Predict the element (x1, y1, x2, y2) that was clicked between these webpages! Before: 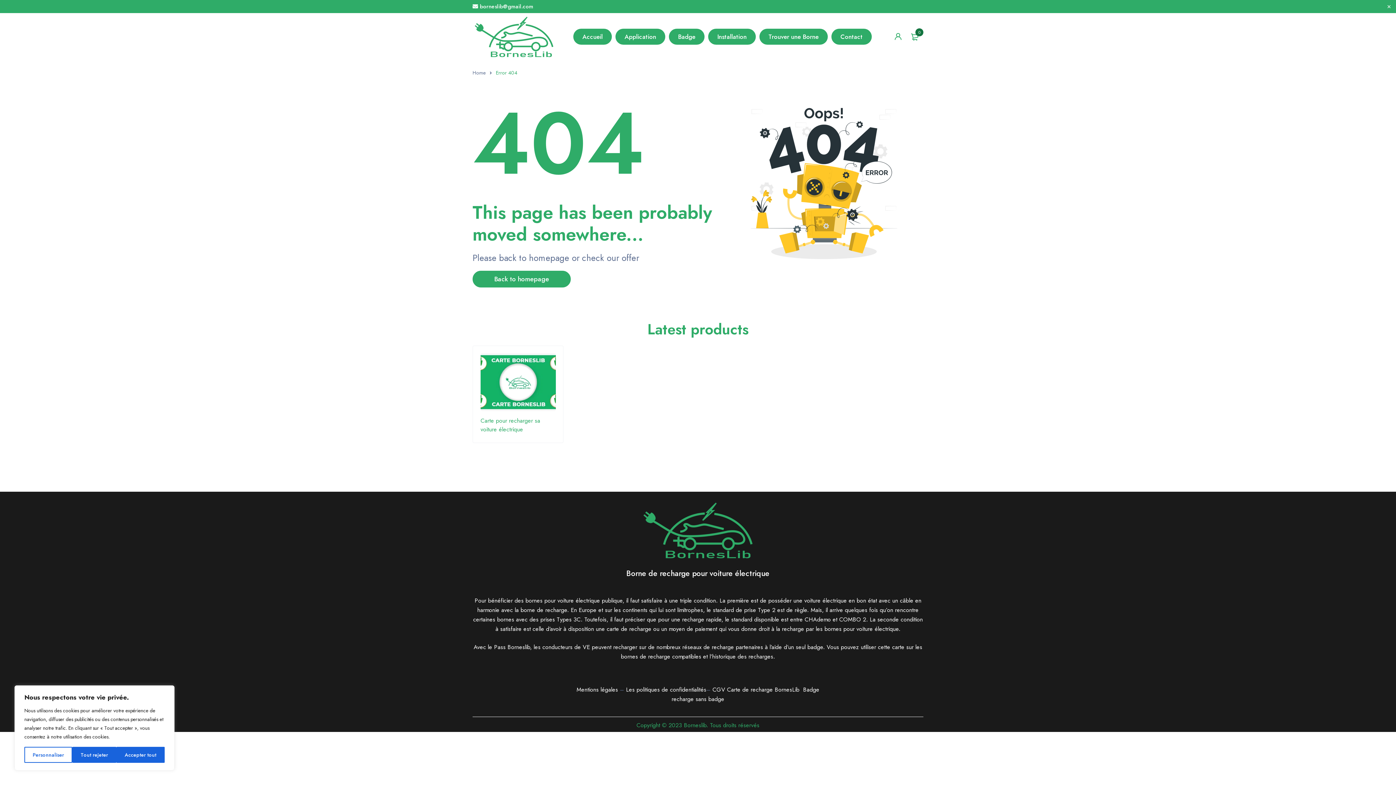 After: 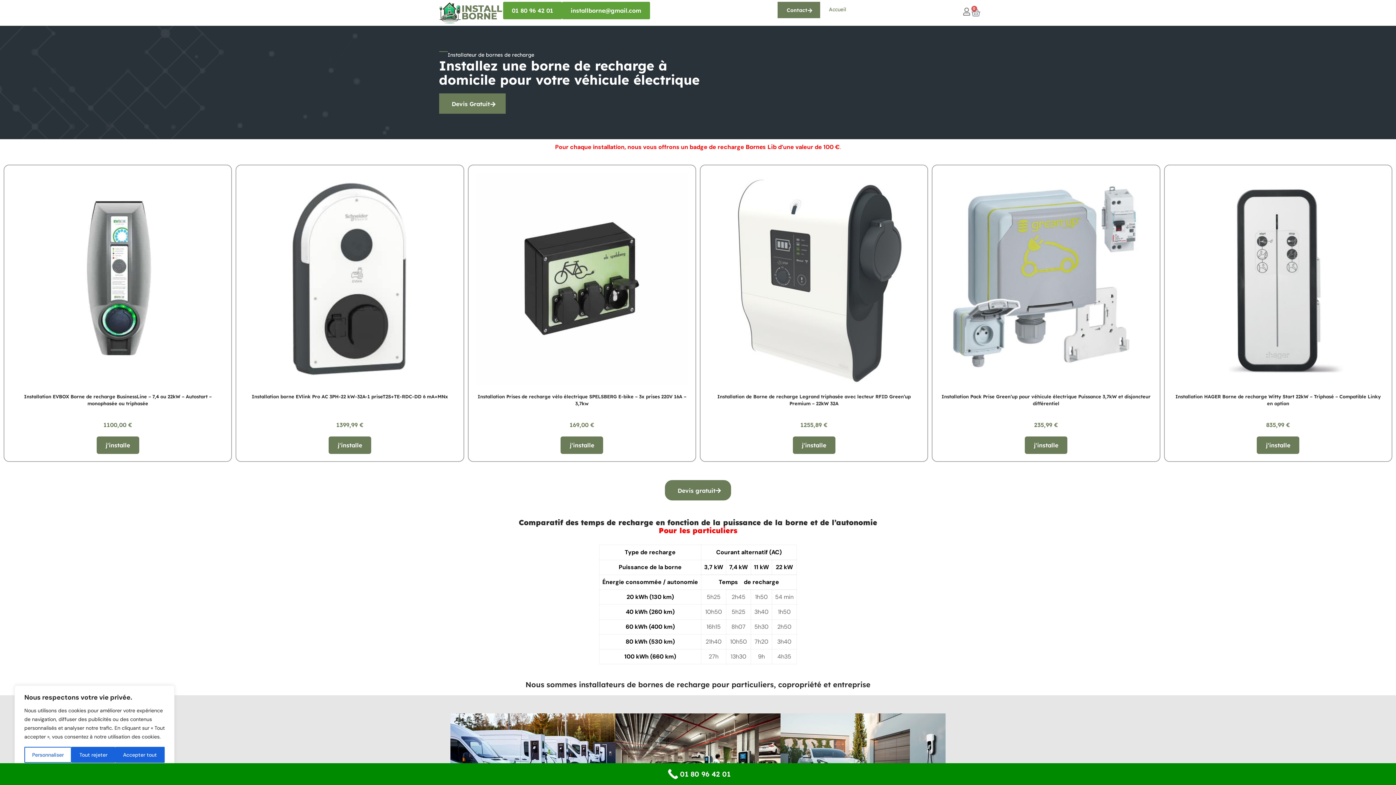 Action: bbox: (708, 28, 756, 44) label: Installation